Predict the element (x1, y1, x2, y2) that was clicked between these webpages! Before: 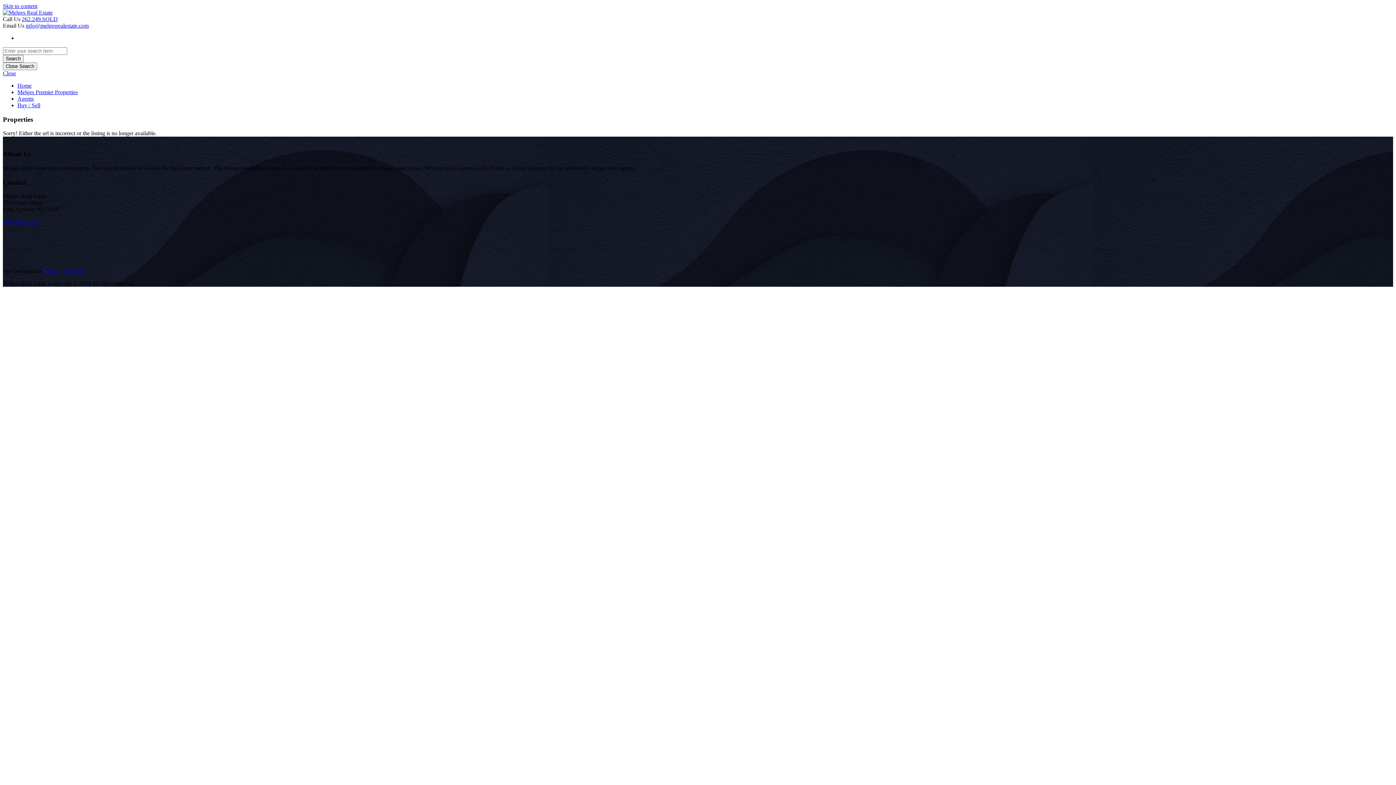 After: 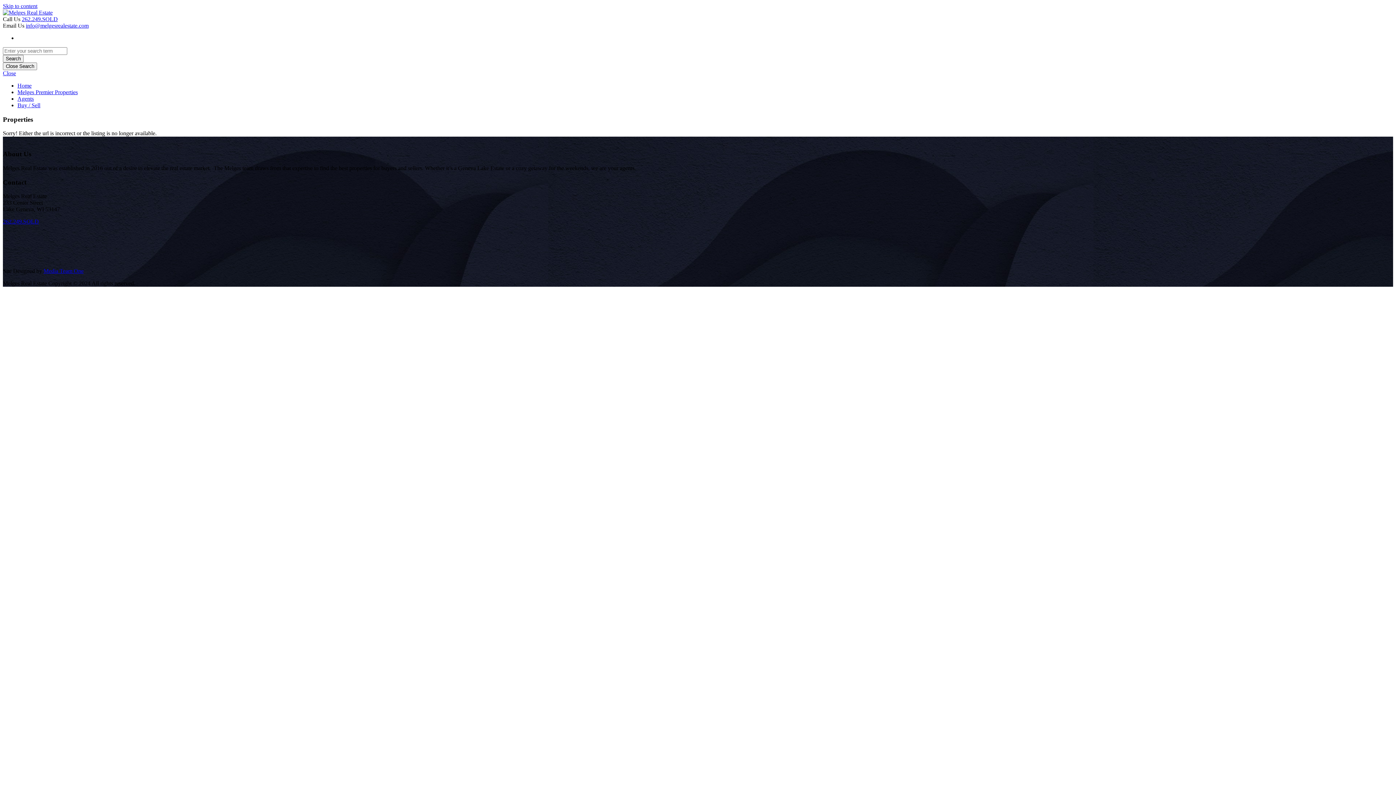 Action: label: Media Team One bbox: (43, 268, 83, 274)